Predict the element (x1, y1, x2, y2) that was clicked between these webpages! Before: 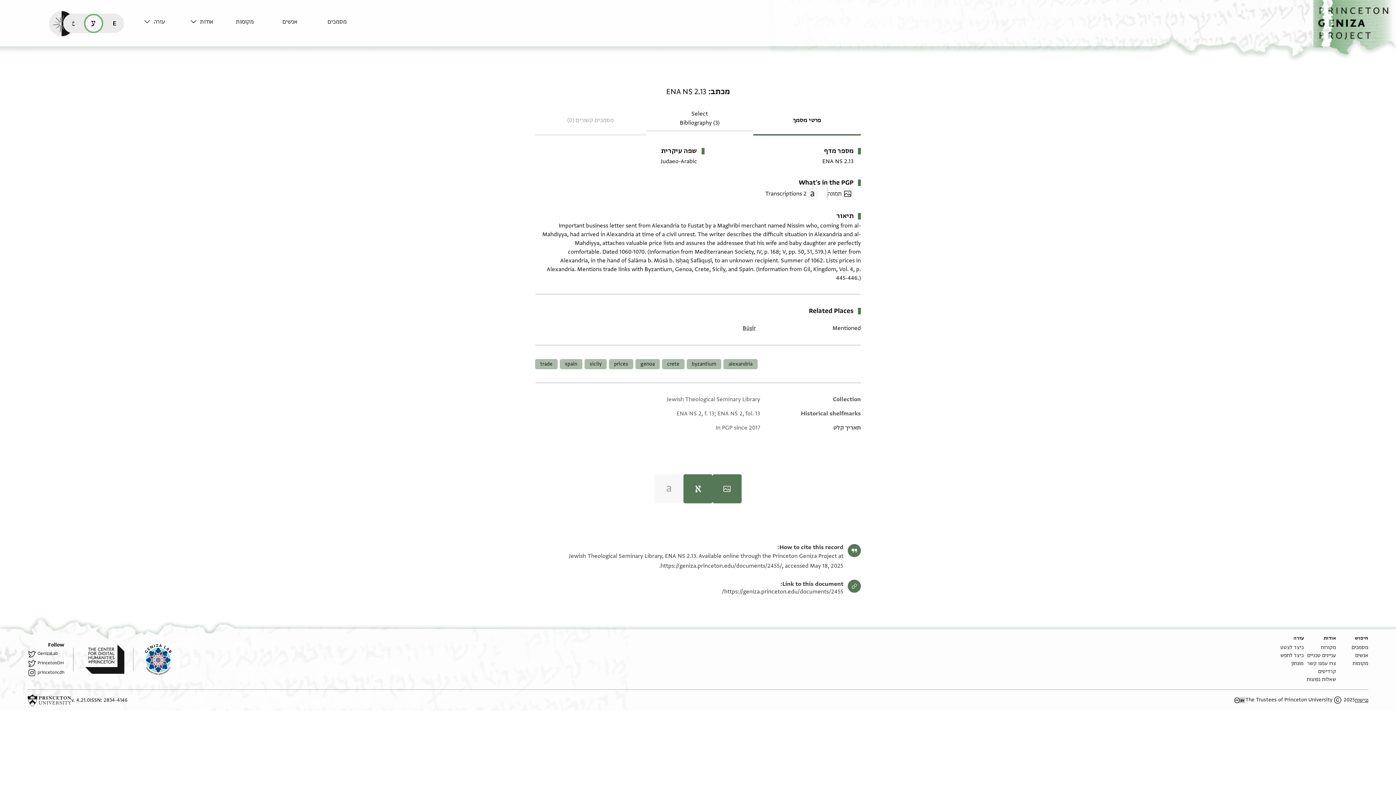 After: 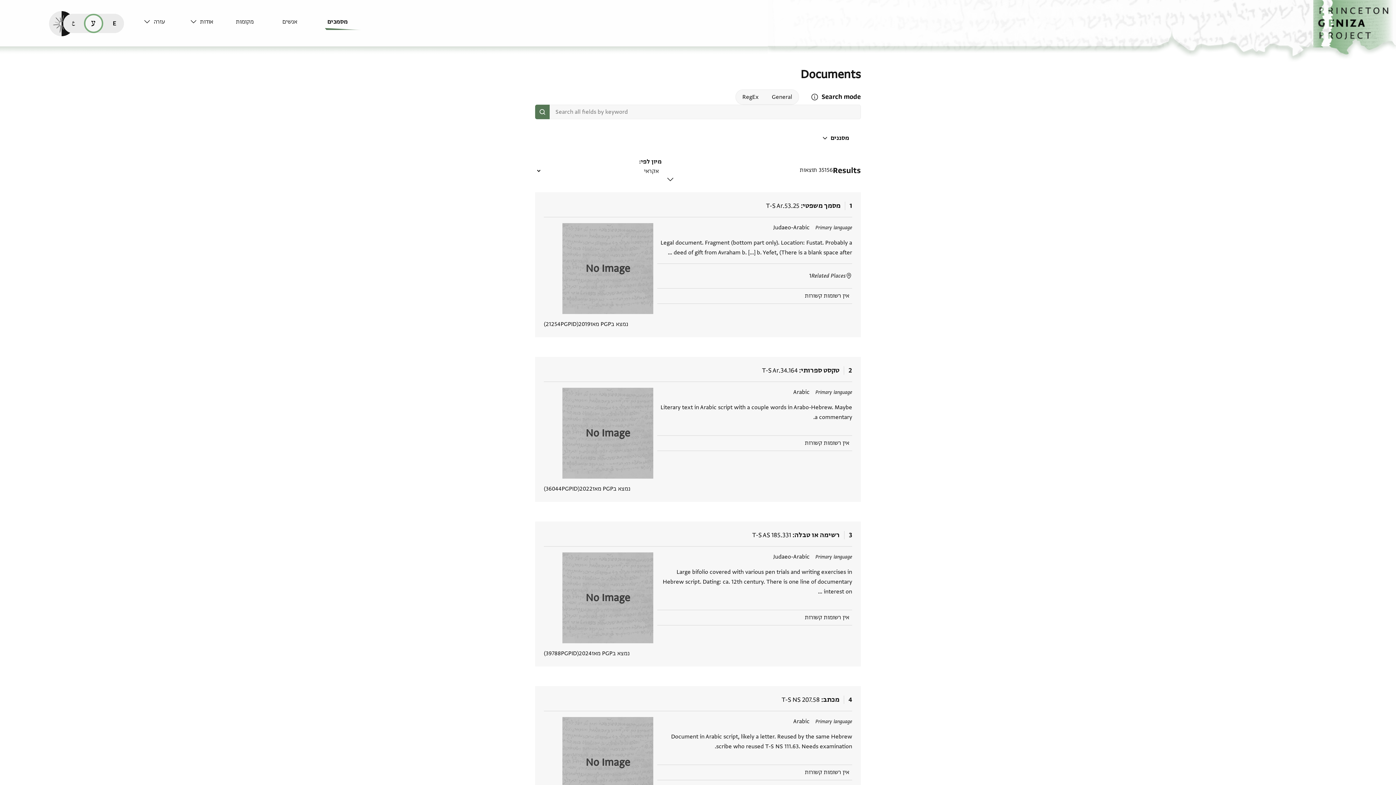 Action: bbox: (1352, 644, 1368, 651) label: מסמכים